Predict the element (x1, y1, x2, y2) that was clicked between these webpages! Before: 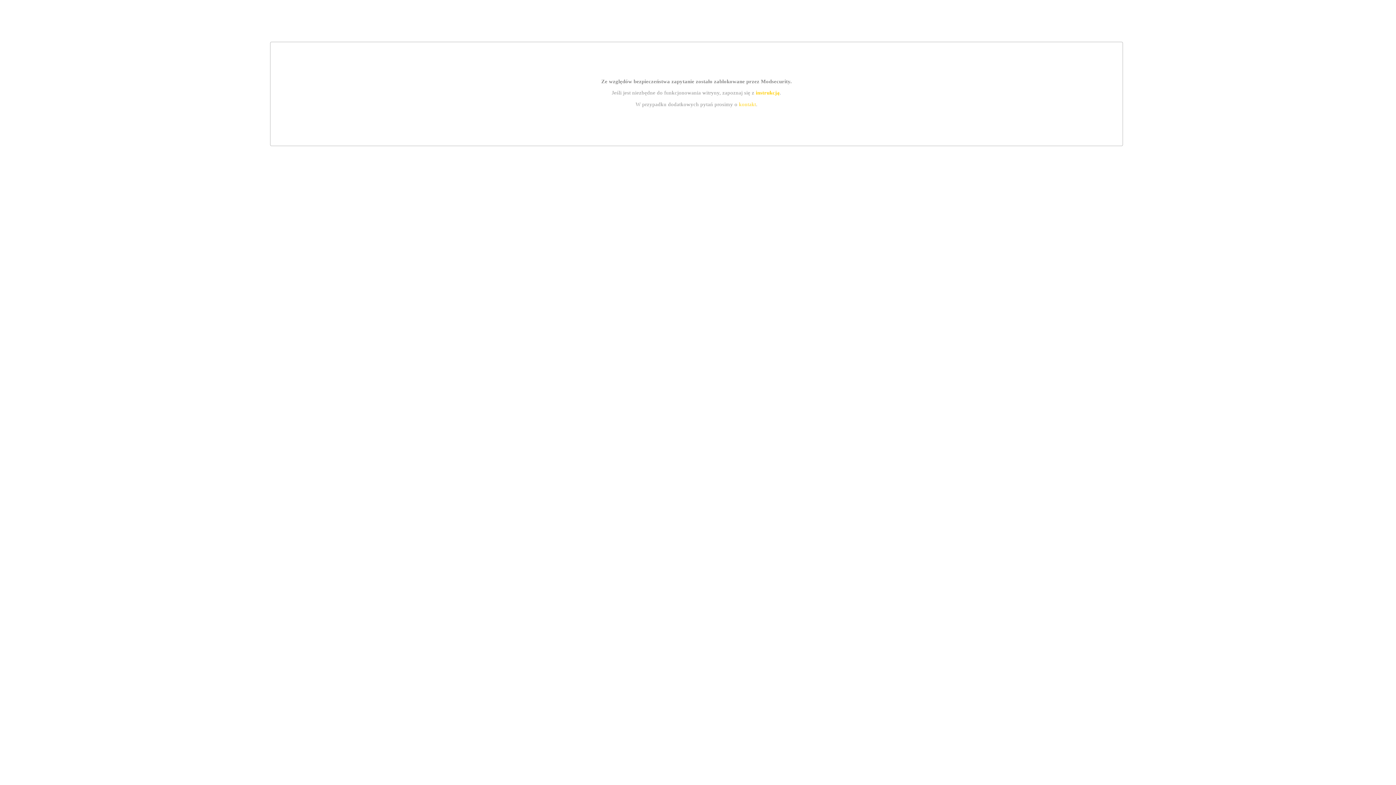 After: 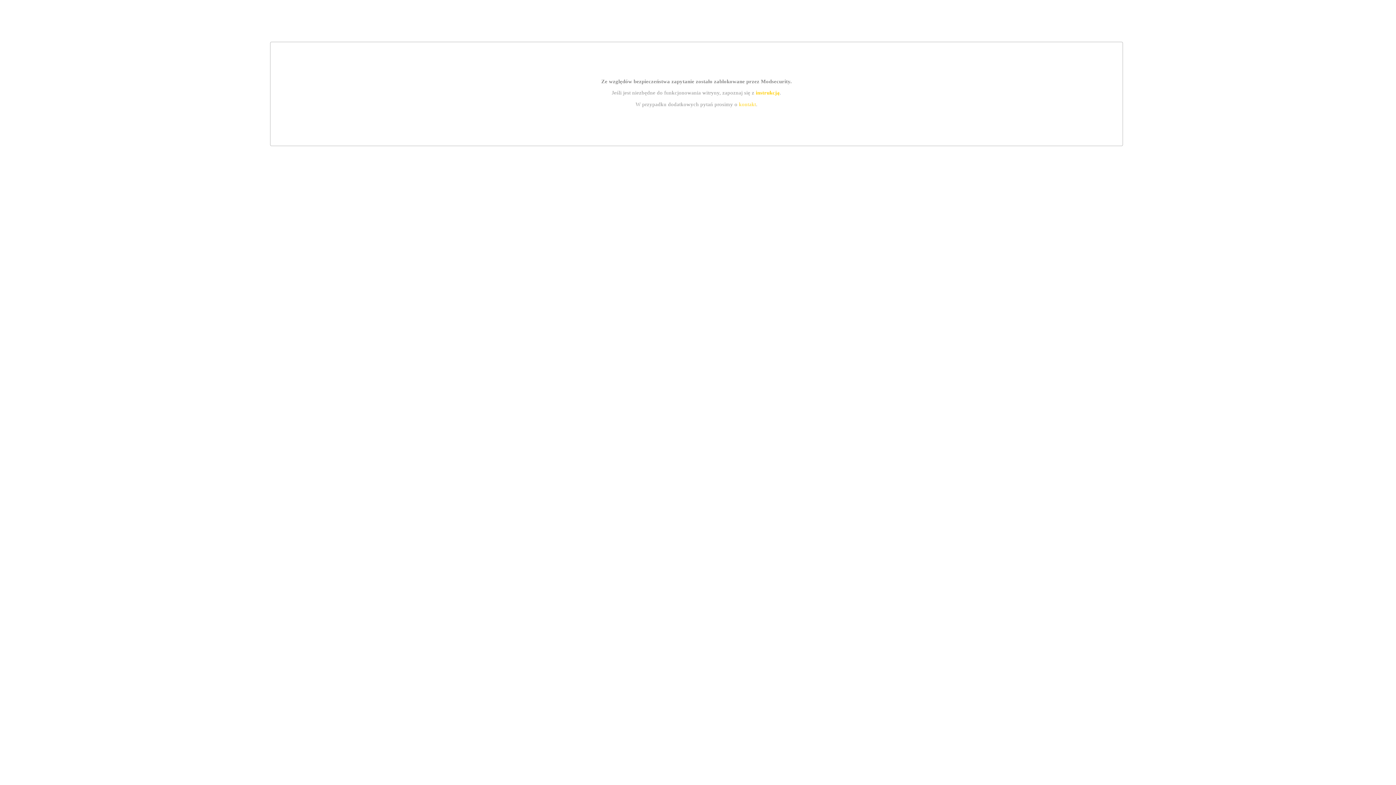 Action: label: kontakt bbox: (739, 101, 756, 107)